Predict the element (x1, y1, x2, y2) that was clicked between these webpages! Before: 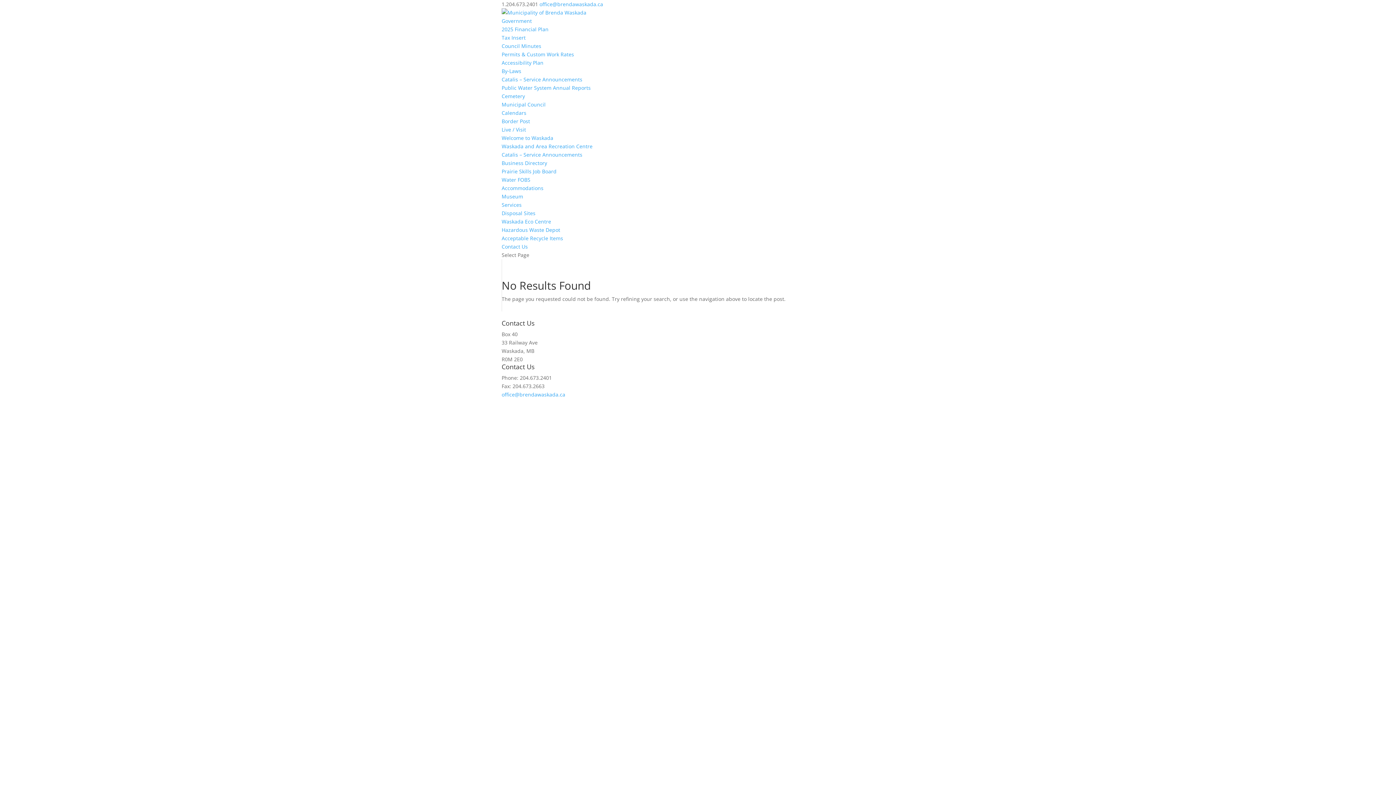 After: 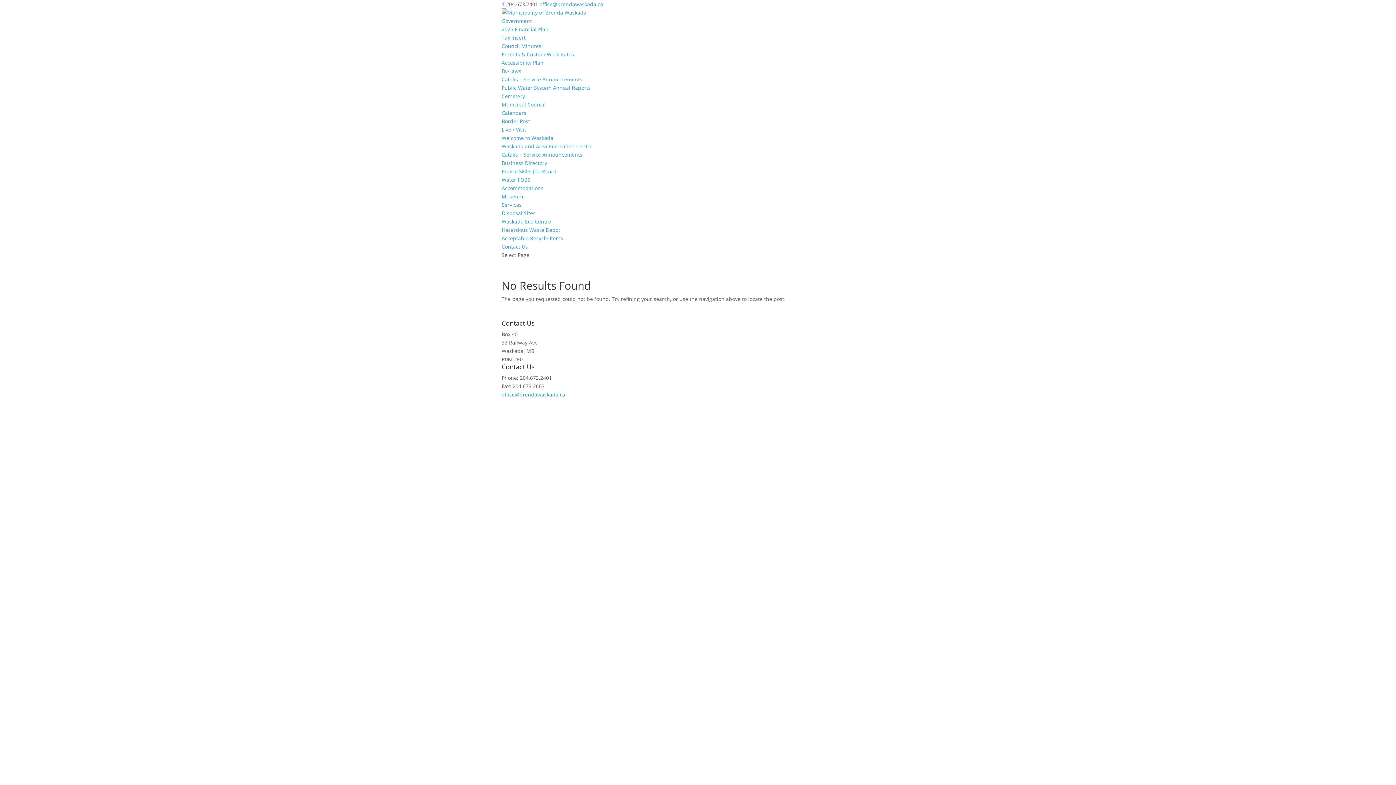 Action: label: office@brendawaskada.ca bbox: (501, 391, 565, 398)